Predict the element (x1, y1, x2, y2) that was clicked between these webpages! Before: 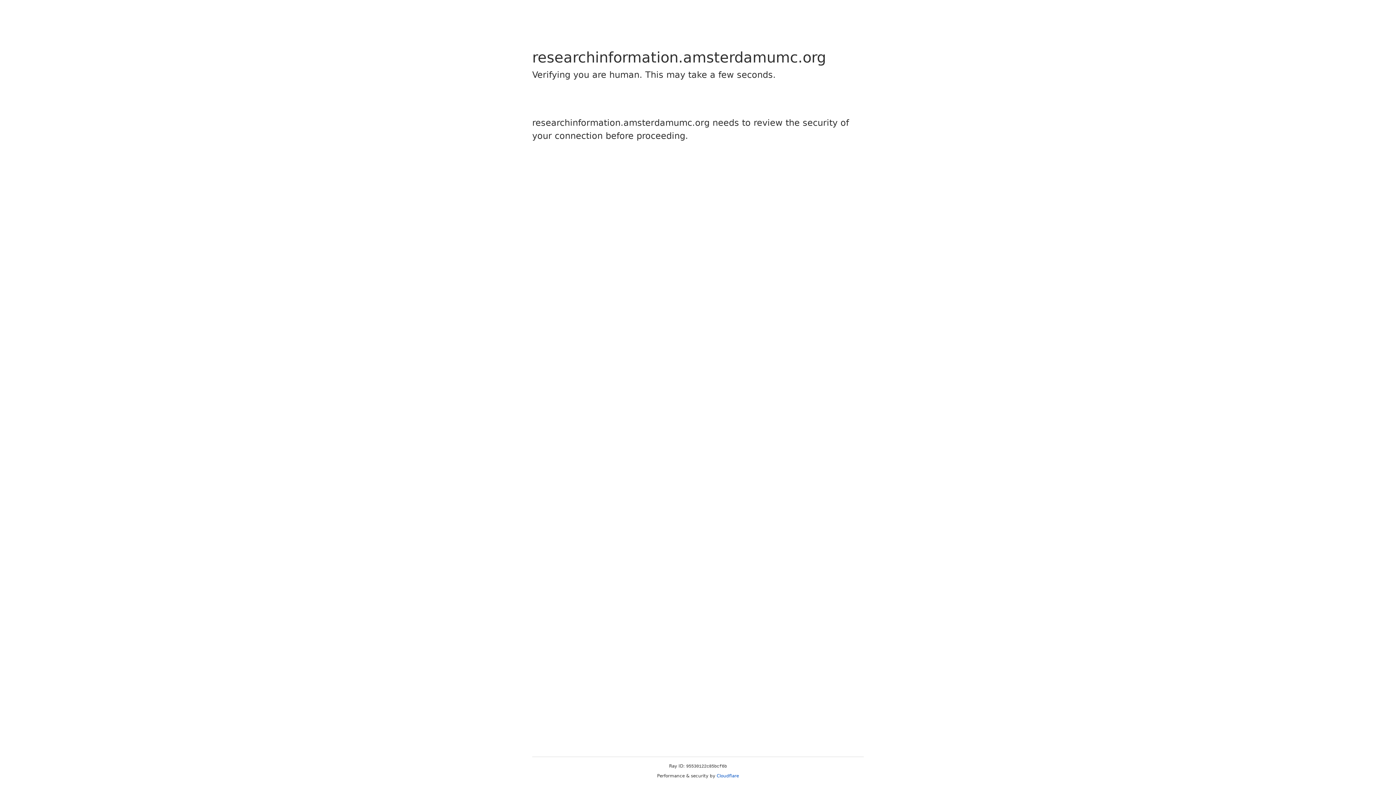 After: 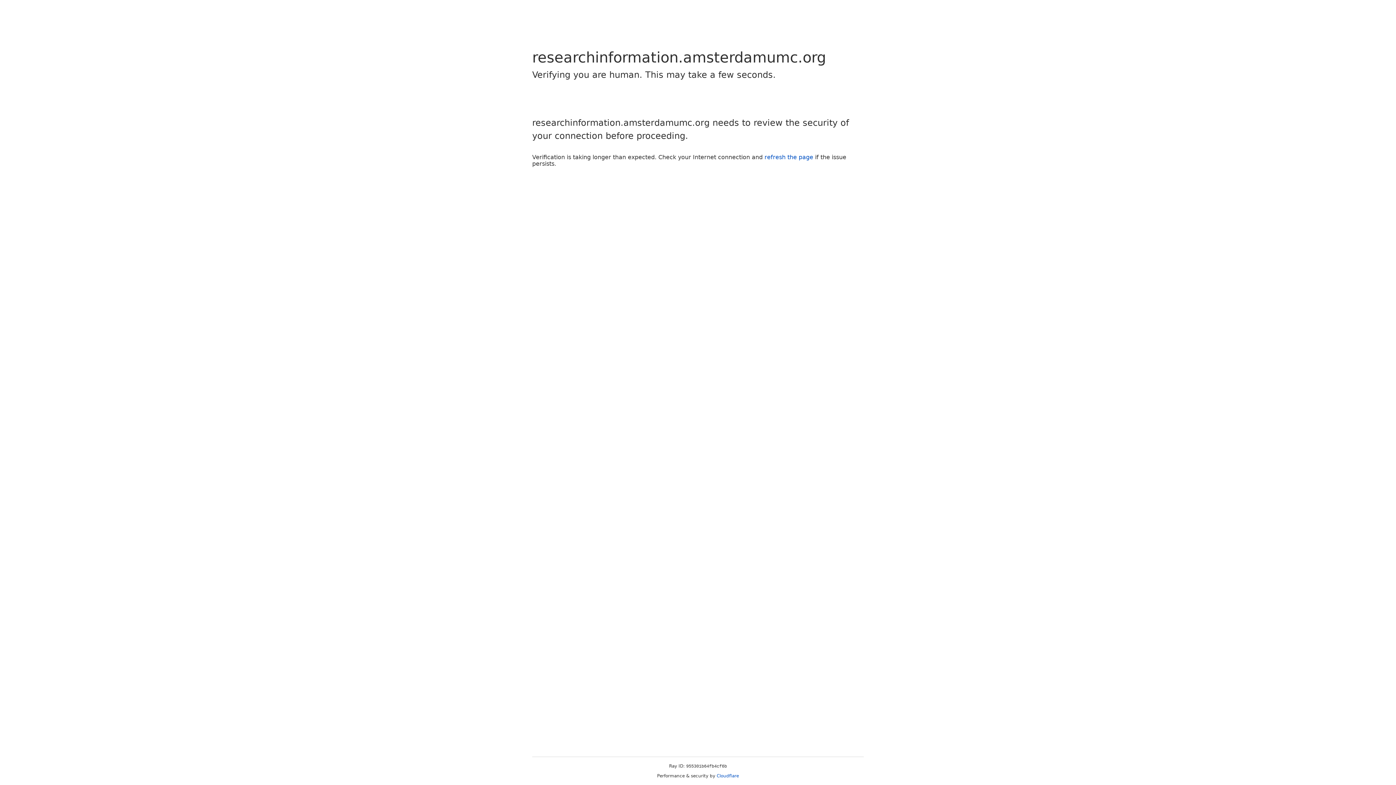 Action: label: Cloudflare bbox: (716, 773, 739, 778)